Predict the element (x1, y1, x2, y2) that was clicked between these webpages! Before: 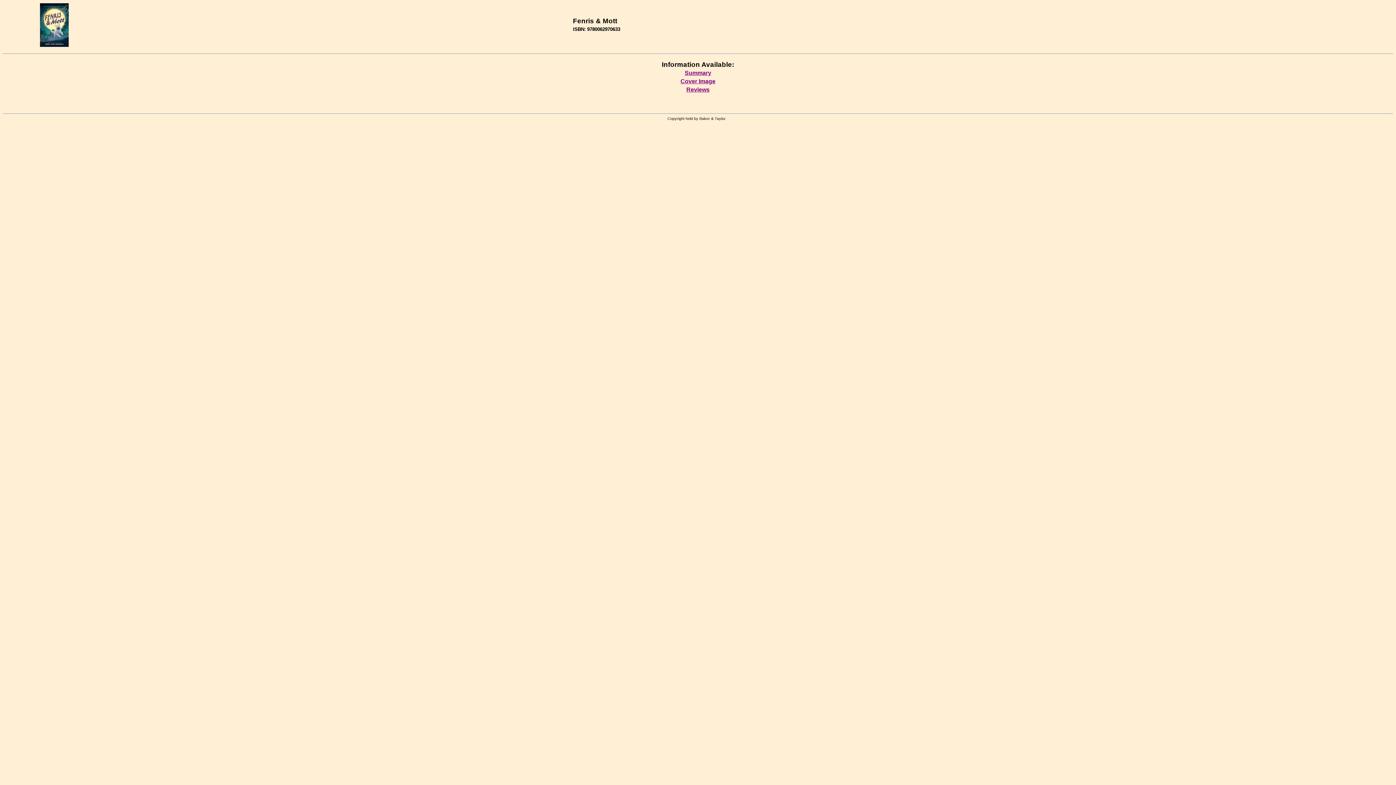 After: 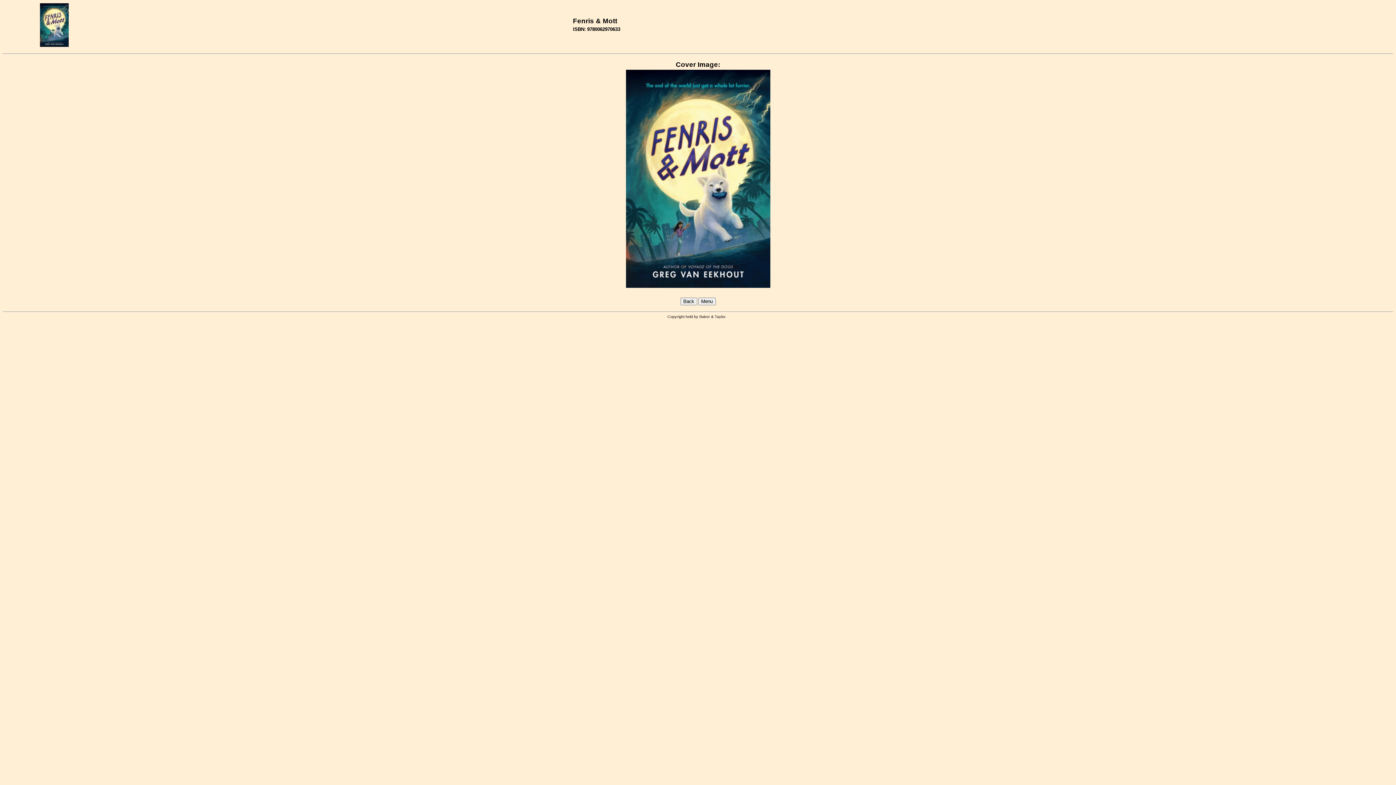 Action: bbox: (680, 78, 715, 84) label: Cover Image